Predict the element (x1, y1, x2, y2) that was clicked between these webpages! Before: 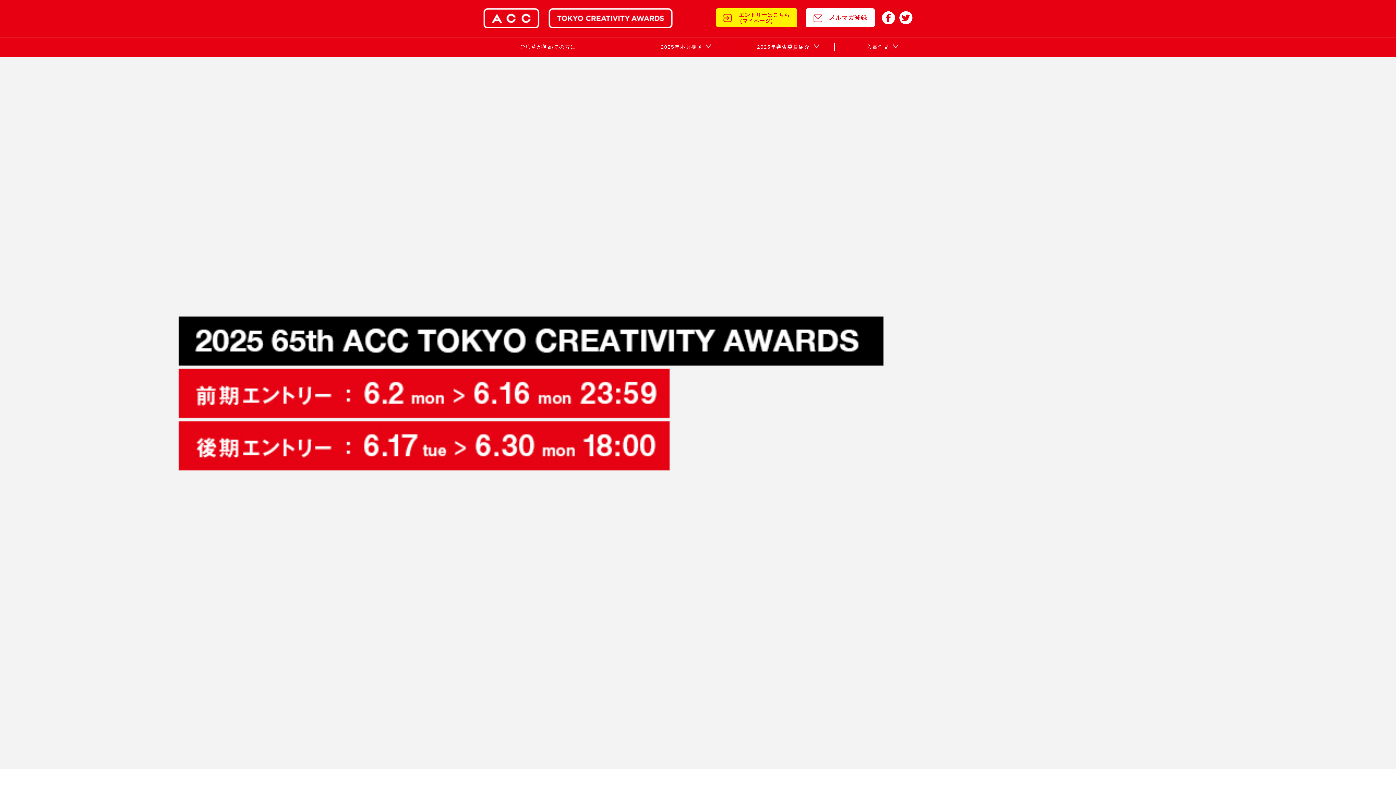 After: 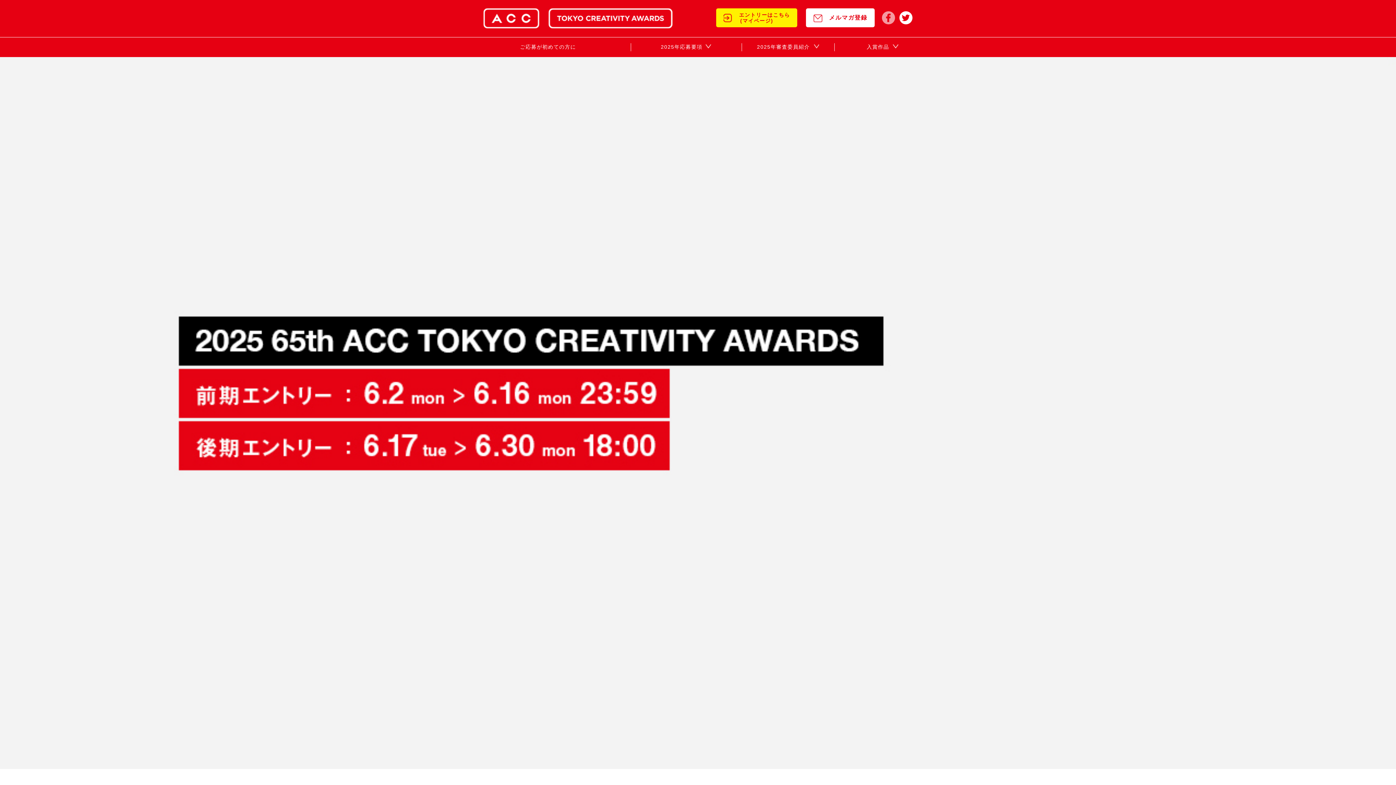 Action: bbox: (882, 14, 895, 20)